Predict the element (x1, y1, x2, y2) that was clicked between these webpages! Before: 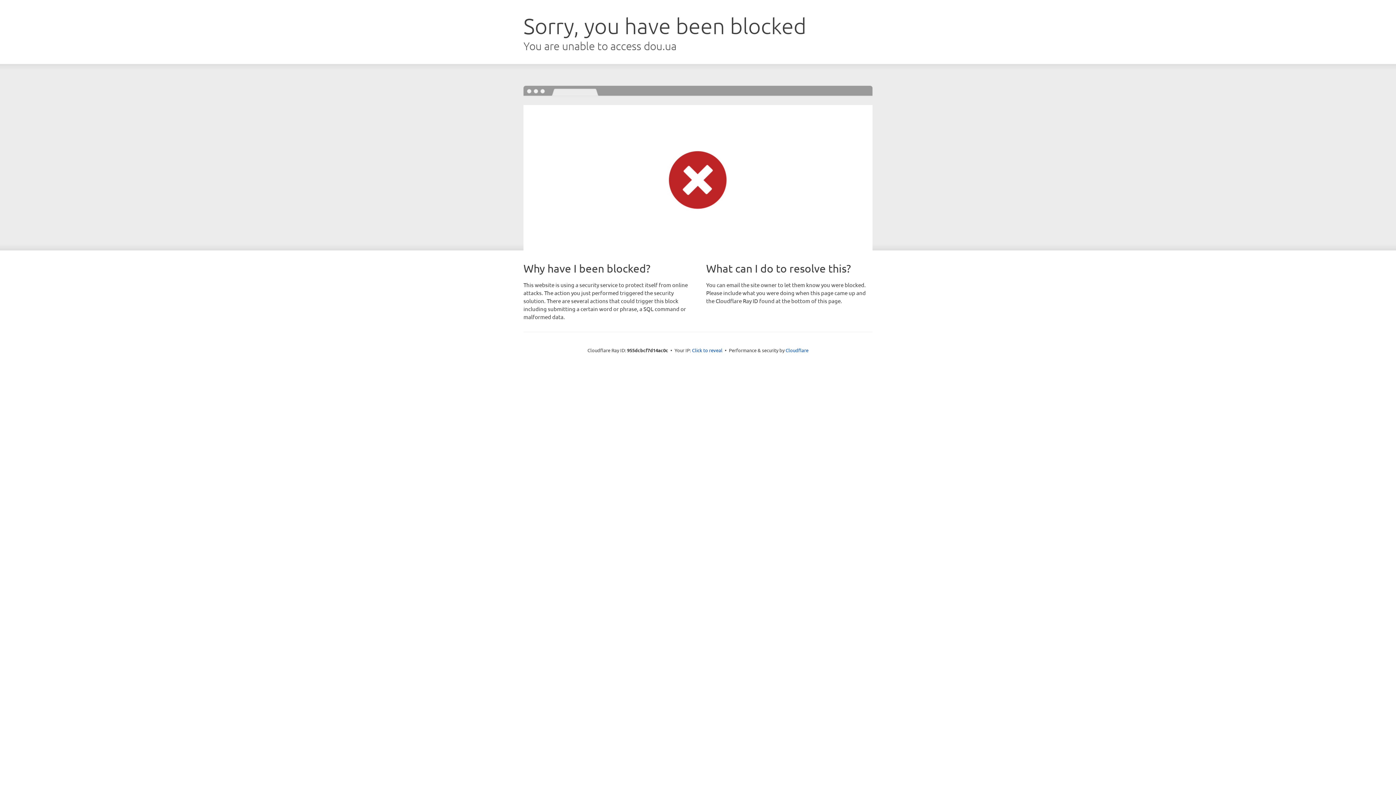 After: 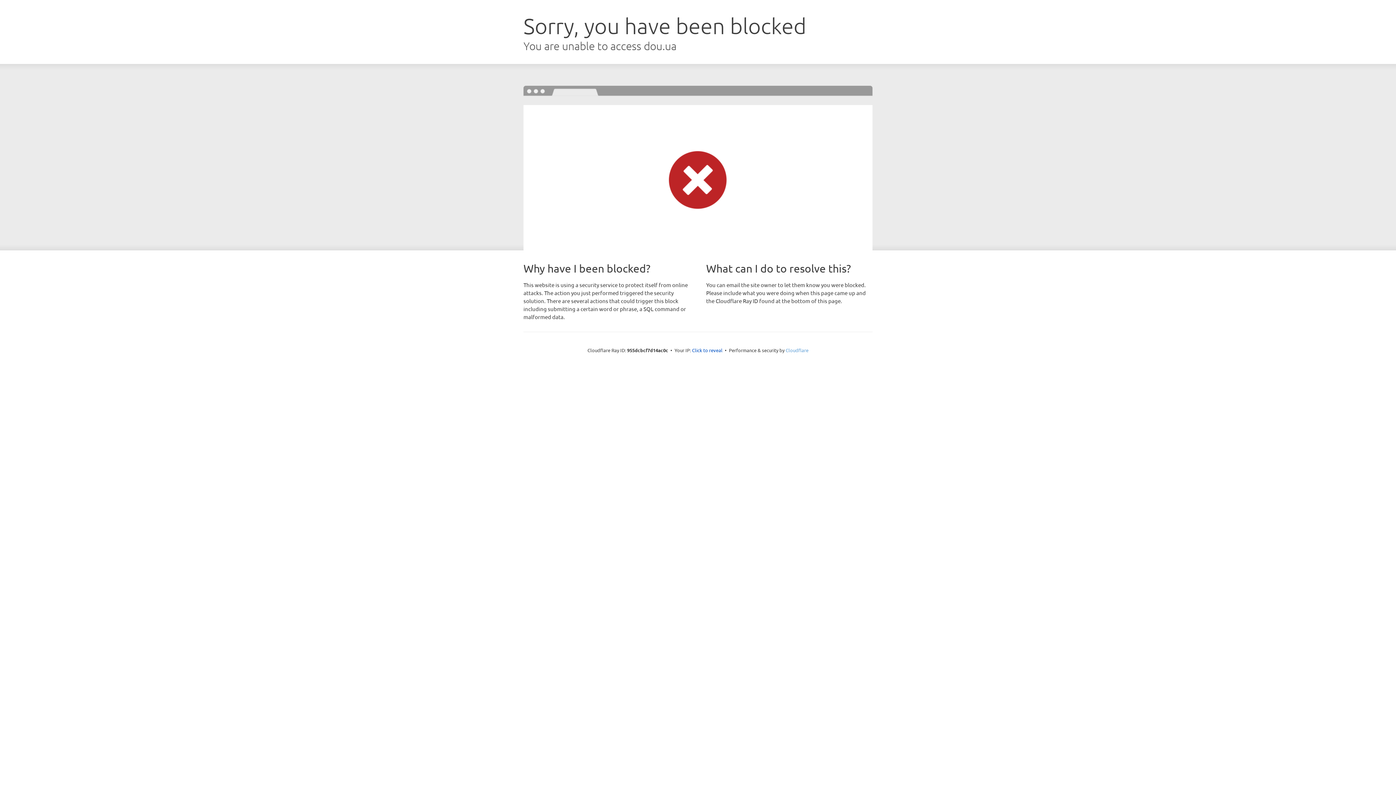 Action: label: Cloudflare bbox: (785, 347, 808, 353)